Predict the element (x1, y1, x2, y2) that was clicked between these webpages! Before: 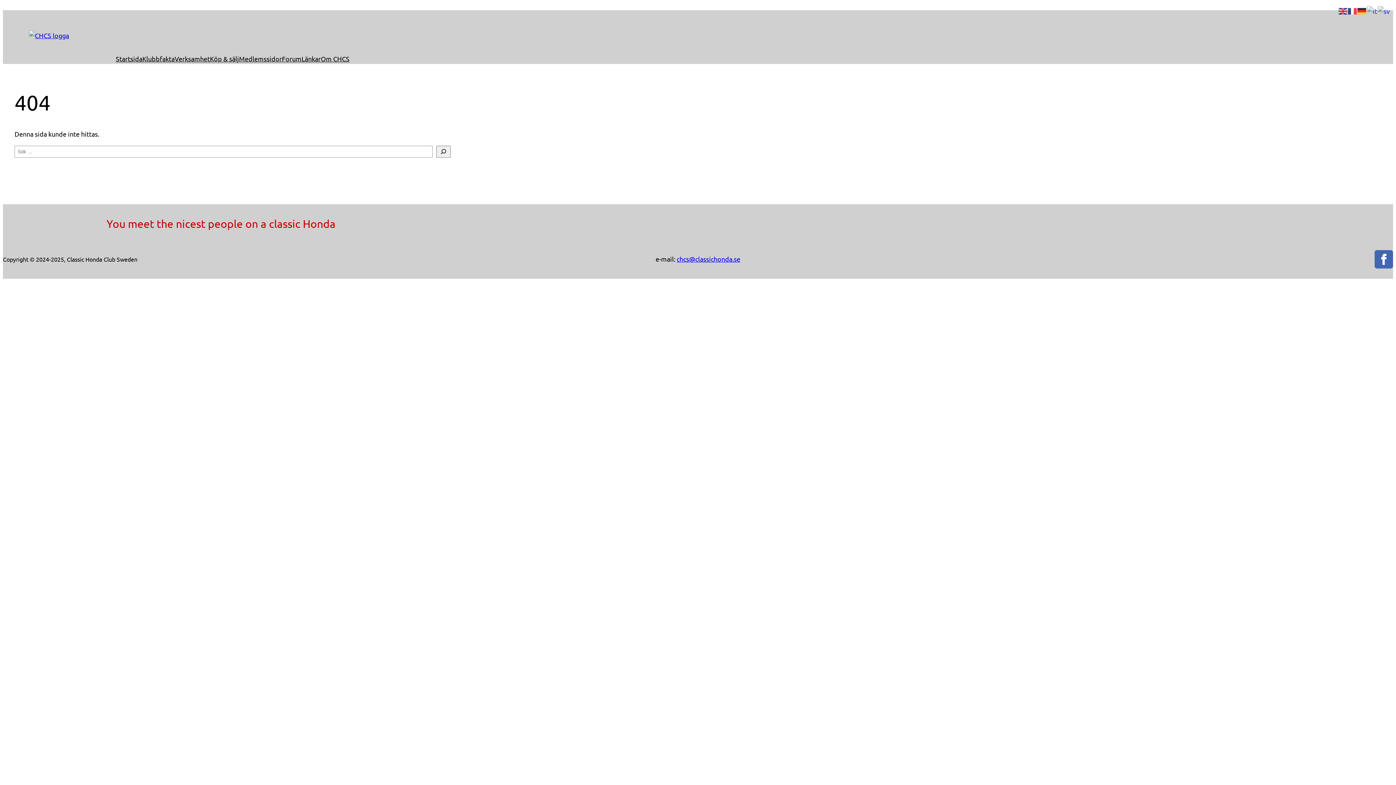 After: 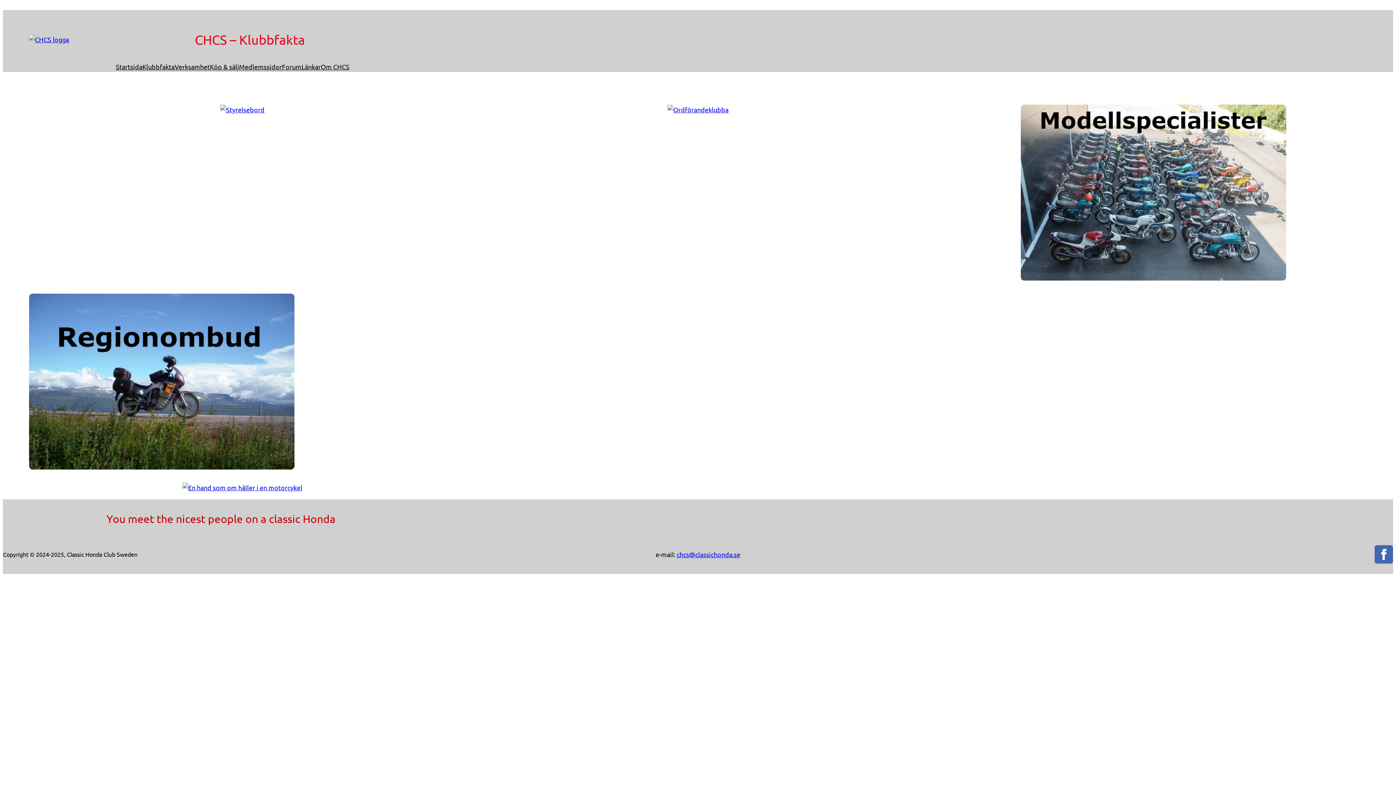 Action: label: Klubbfakta bbox: (142, 53, 174, 64)